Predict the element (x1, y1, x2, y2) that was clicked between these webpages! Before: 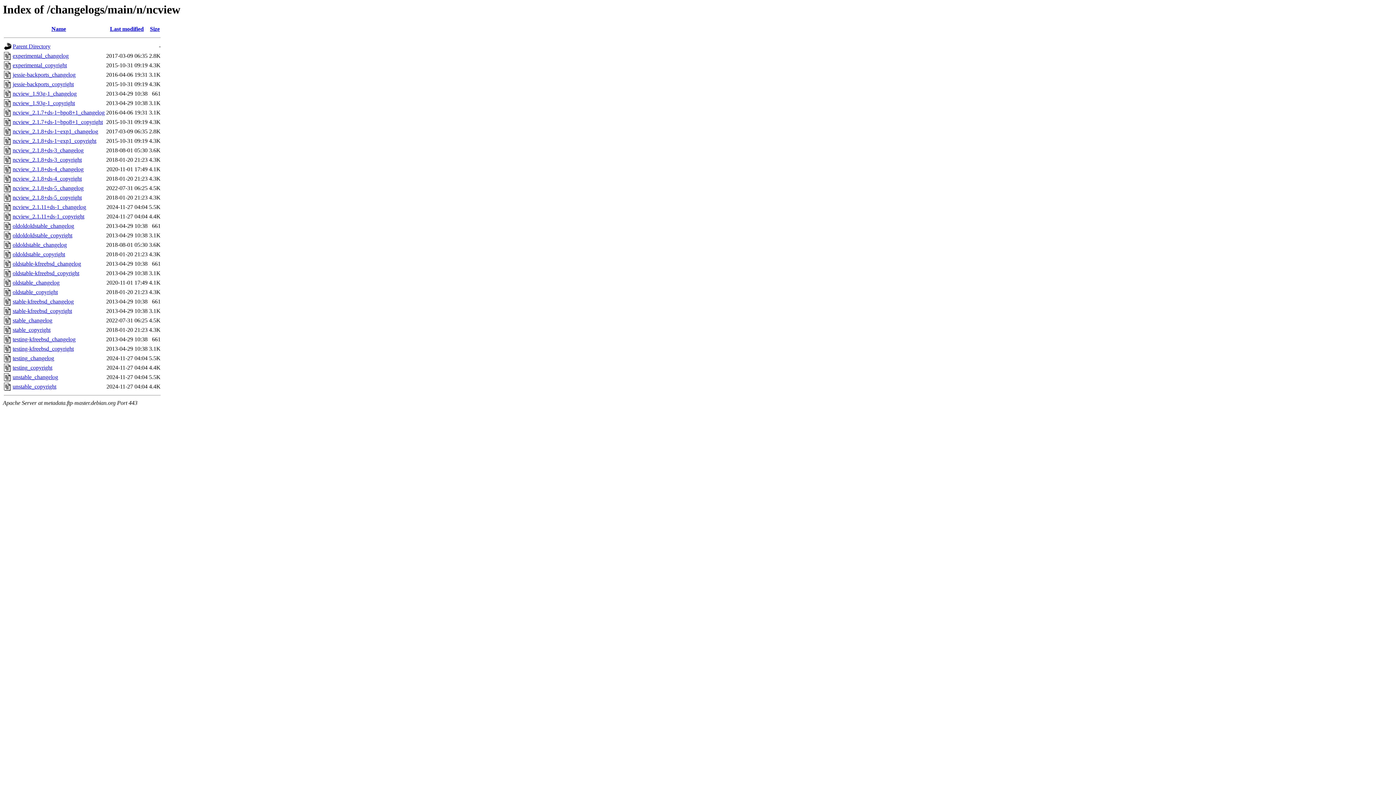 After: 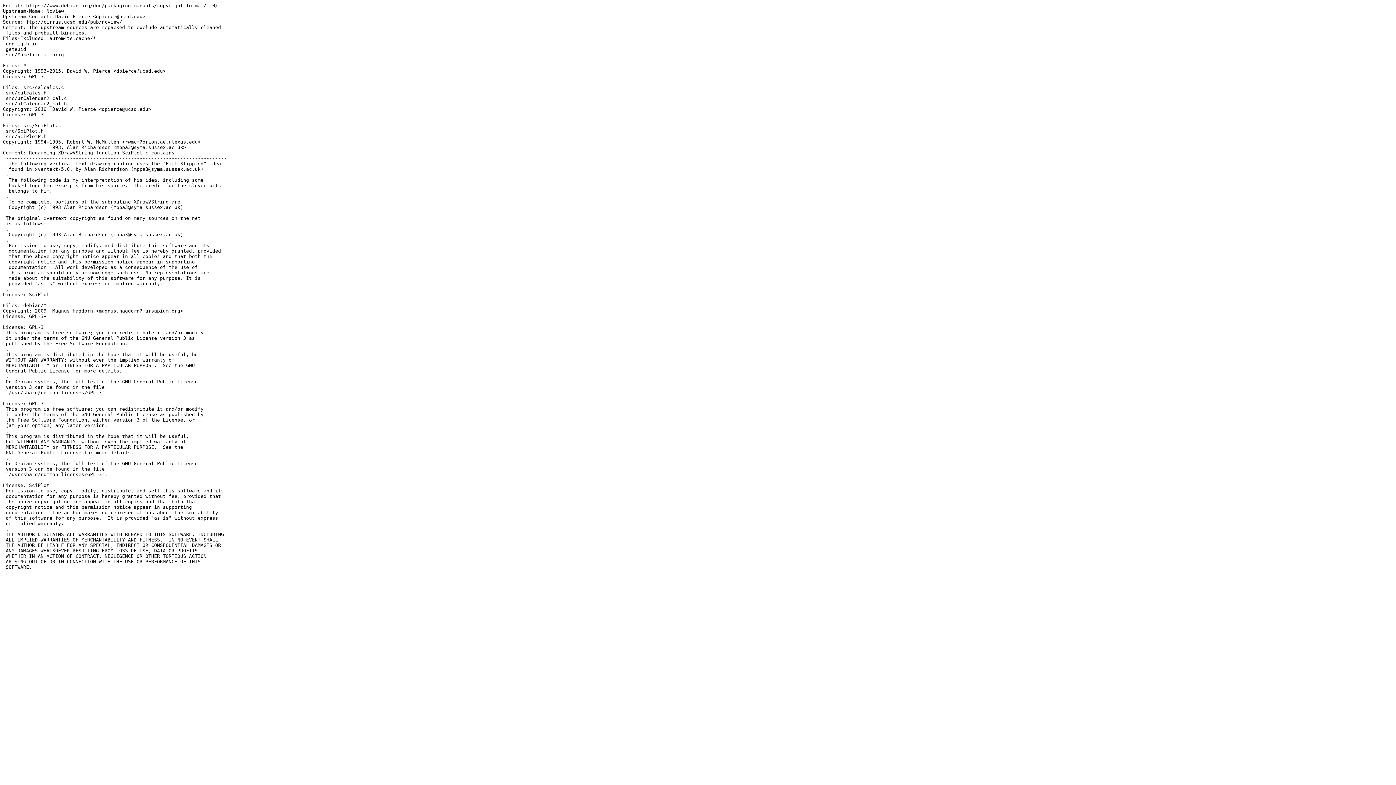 Action: label: stable_copyright bbox: (12, 327, 50, 333)